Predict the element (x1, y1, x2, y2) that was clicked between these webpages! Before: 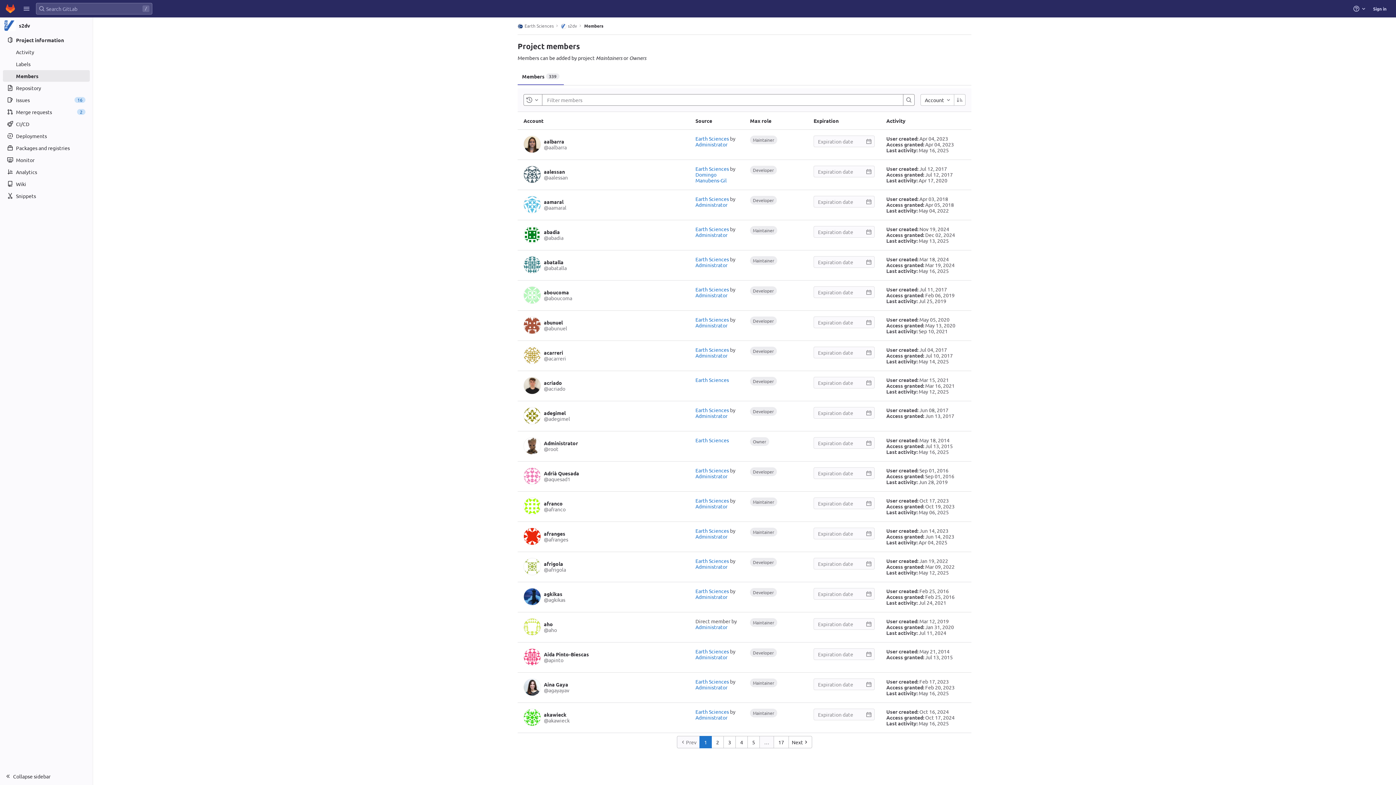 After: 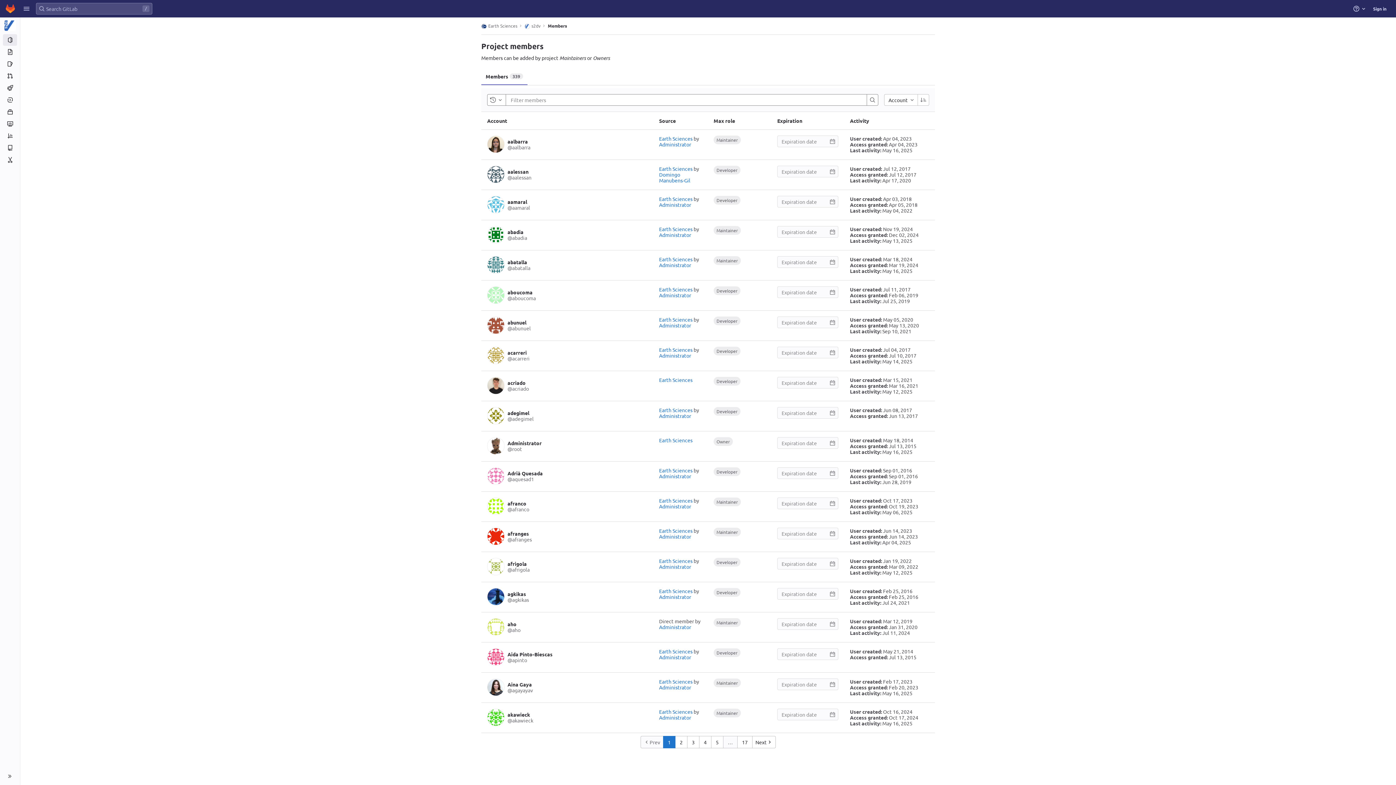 Action: bbox: (0, 768, 92, 785) label: Collapse sidebar